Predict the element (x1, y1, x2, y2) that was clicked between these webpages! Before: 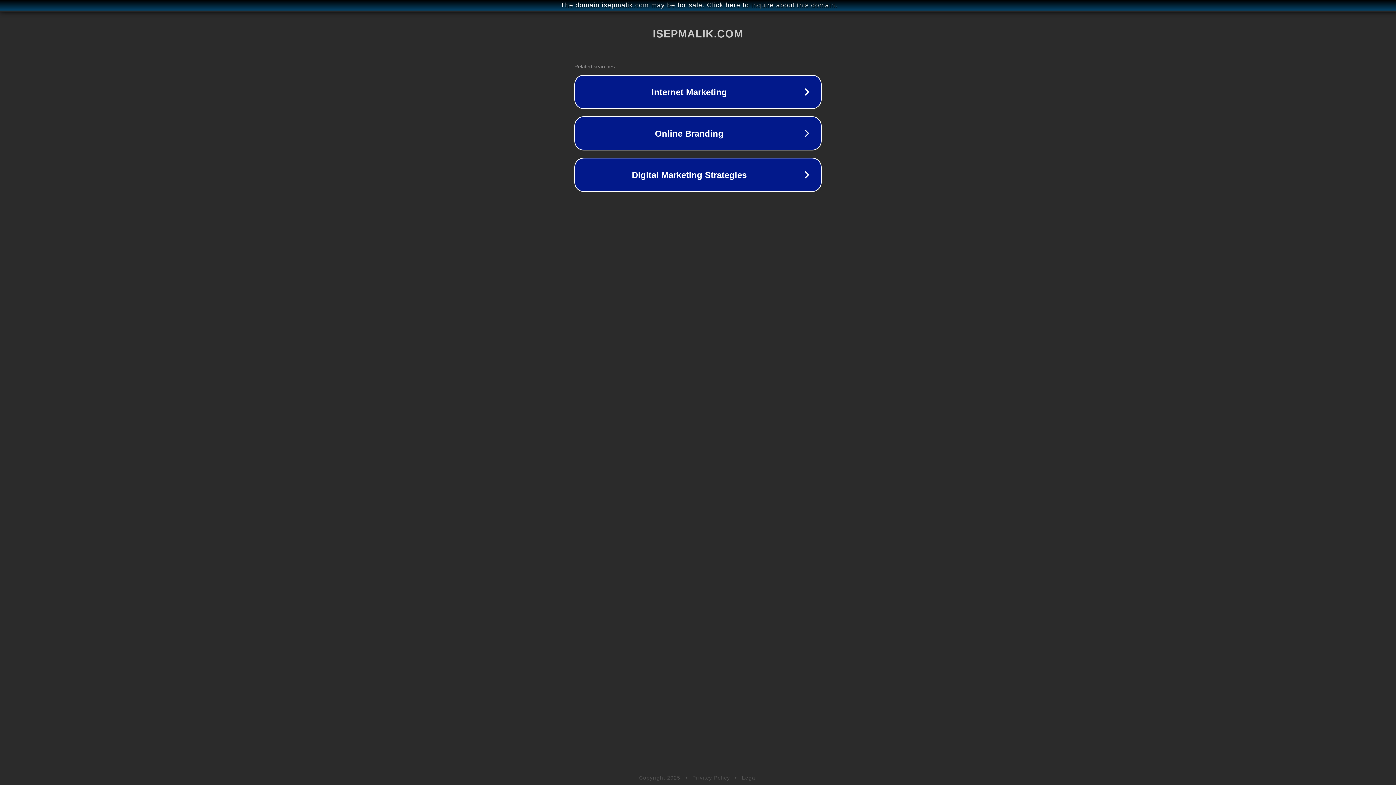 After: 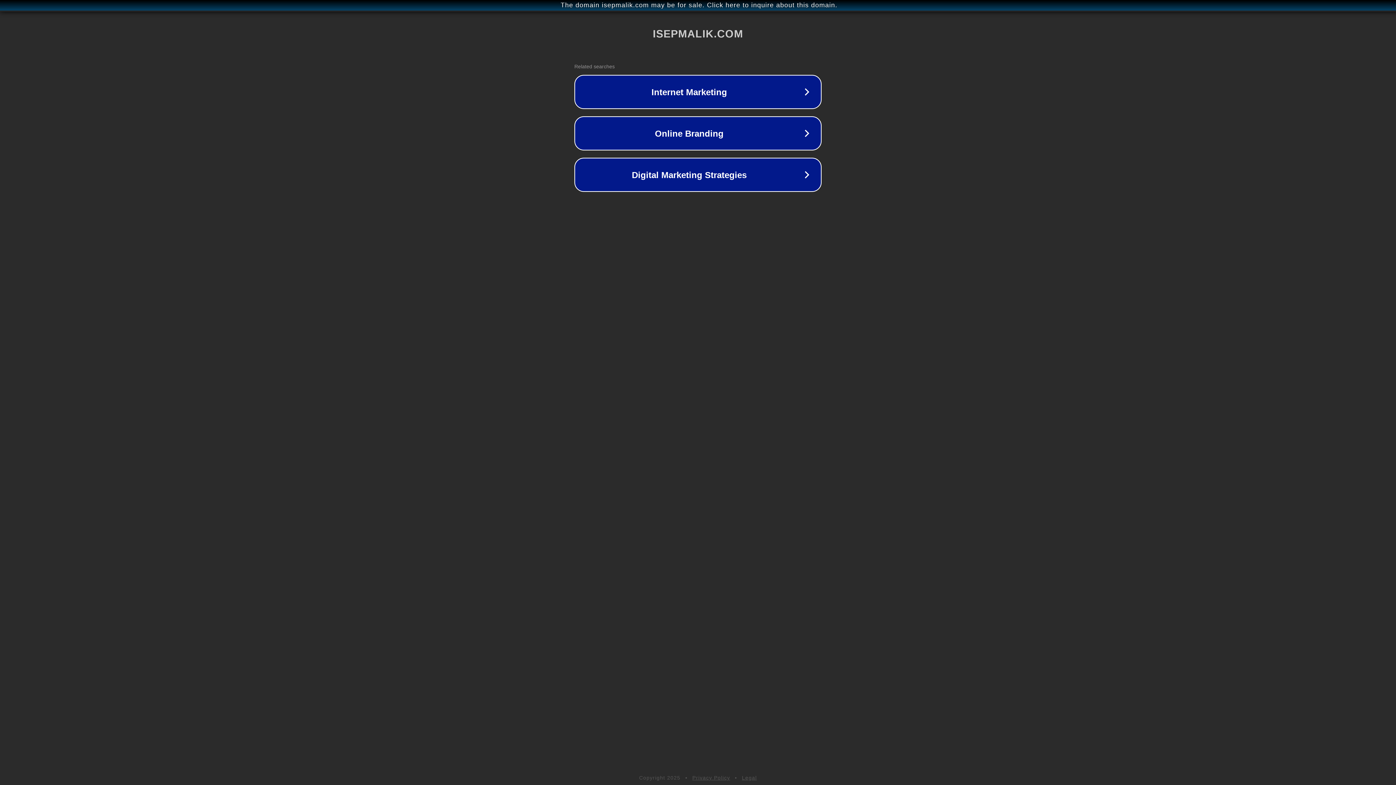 Action: label: Legal bbox: (742, 775, 757, 781)